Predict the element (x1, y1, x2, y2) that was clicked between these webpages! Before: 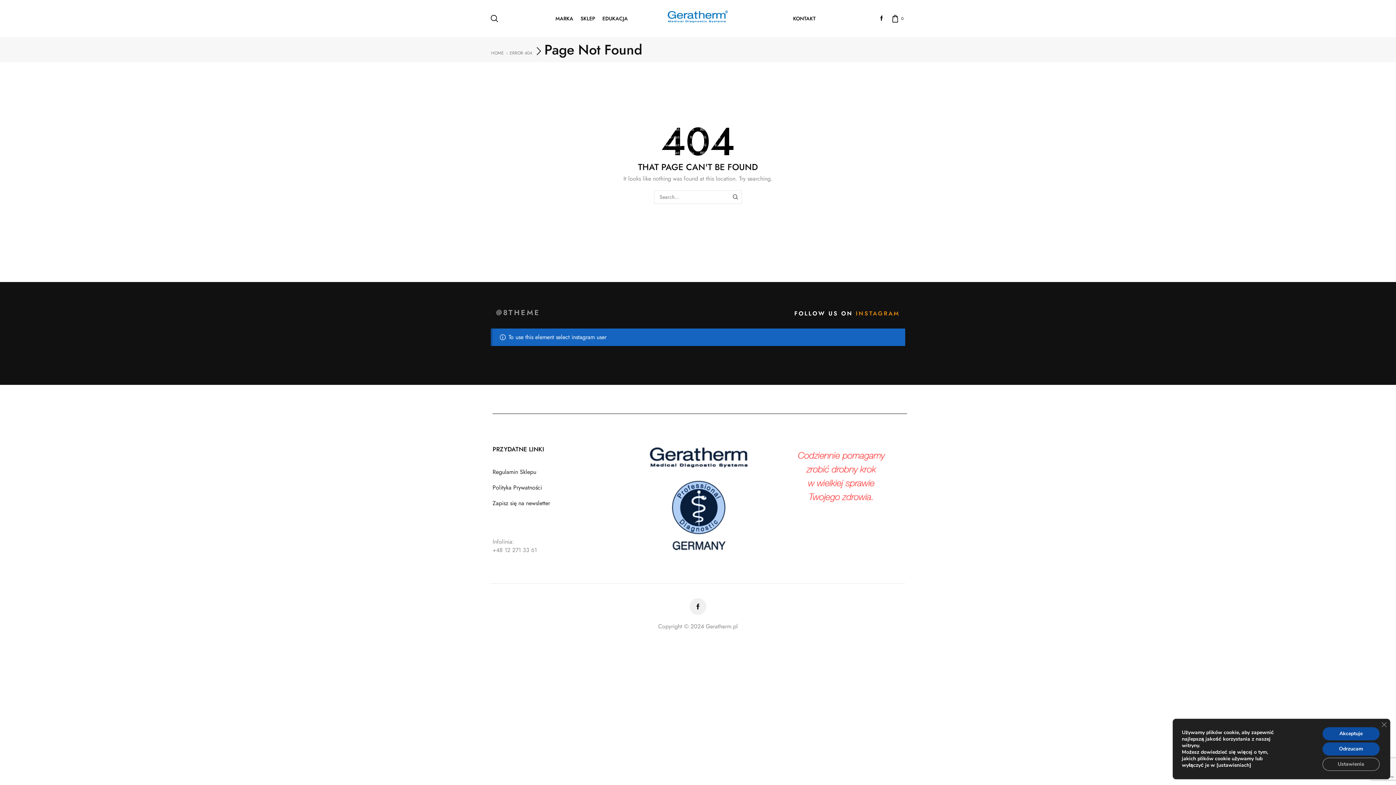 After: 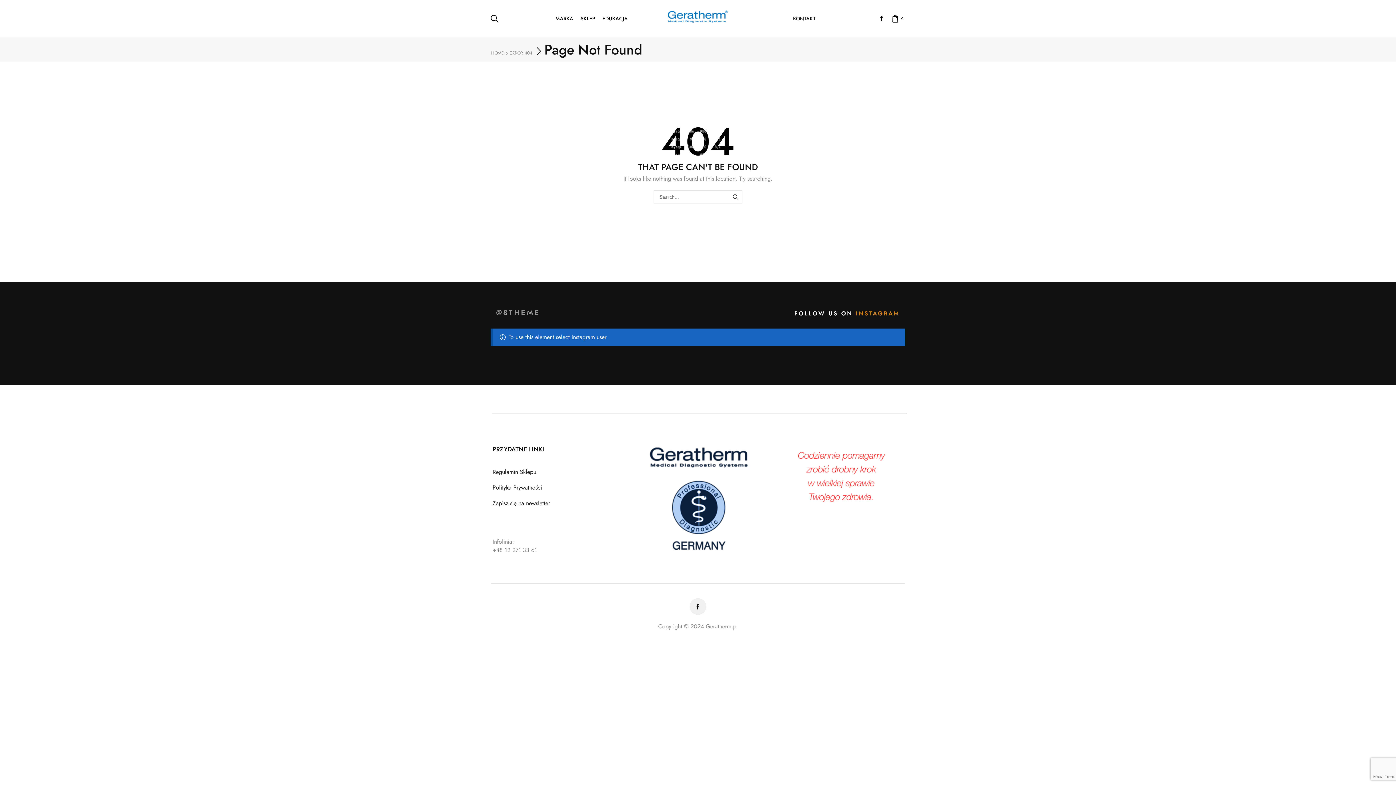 Action: label: Zamknij panel powiadomień o ciasteczkach RODO bbox: (1377, 718, 1390, 731)